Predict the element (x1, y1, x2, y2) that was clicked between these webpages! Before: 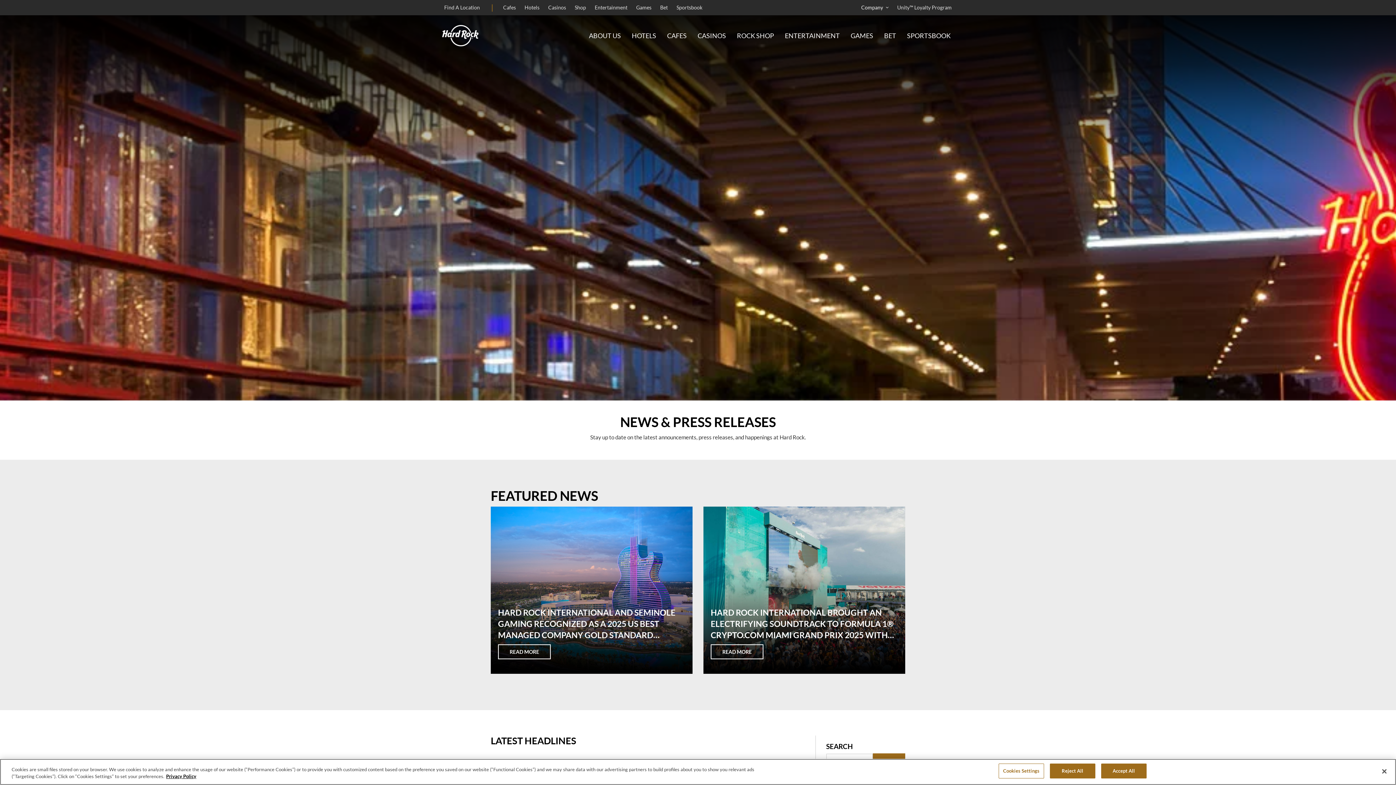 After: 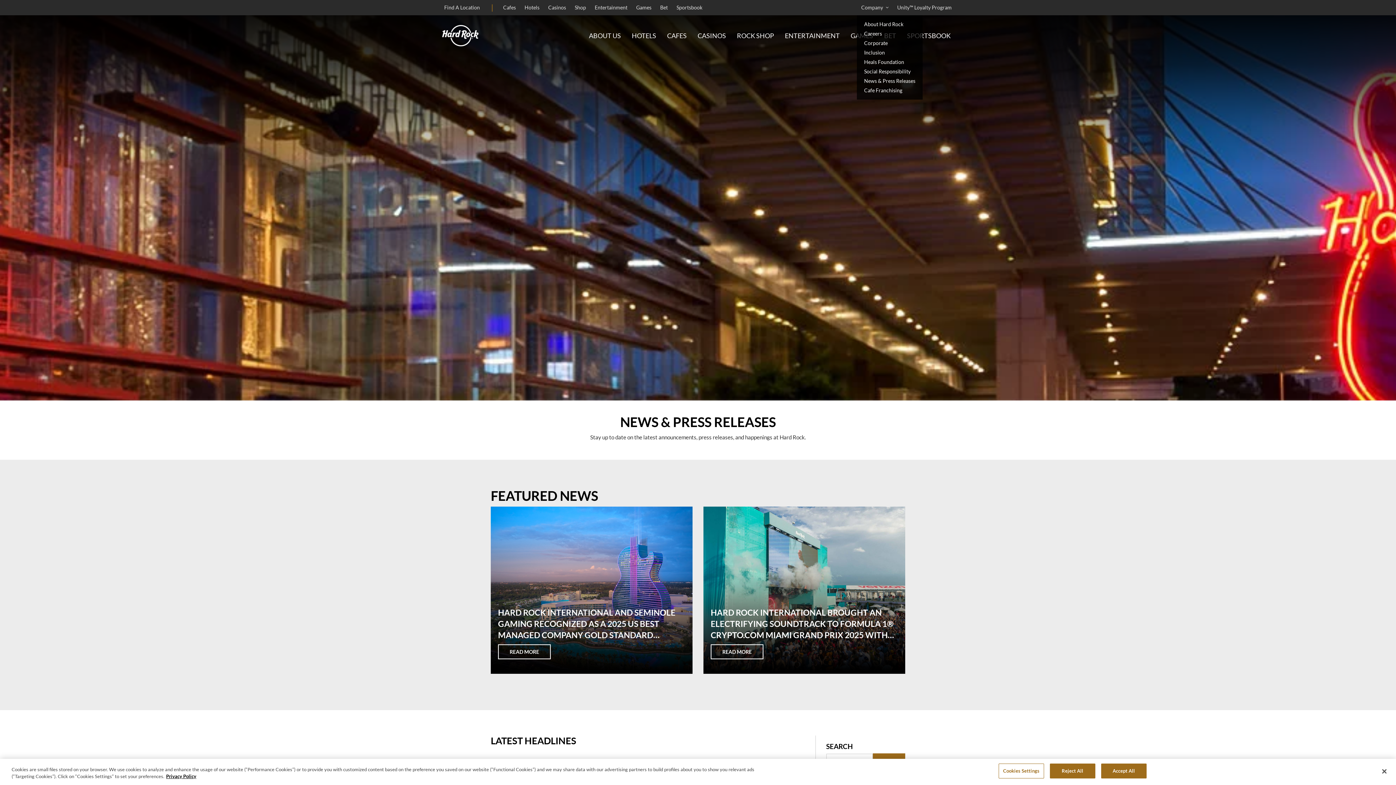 Action: label: Company bbox: (857, 0, 893, 15)